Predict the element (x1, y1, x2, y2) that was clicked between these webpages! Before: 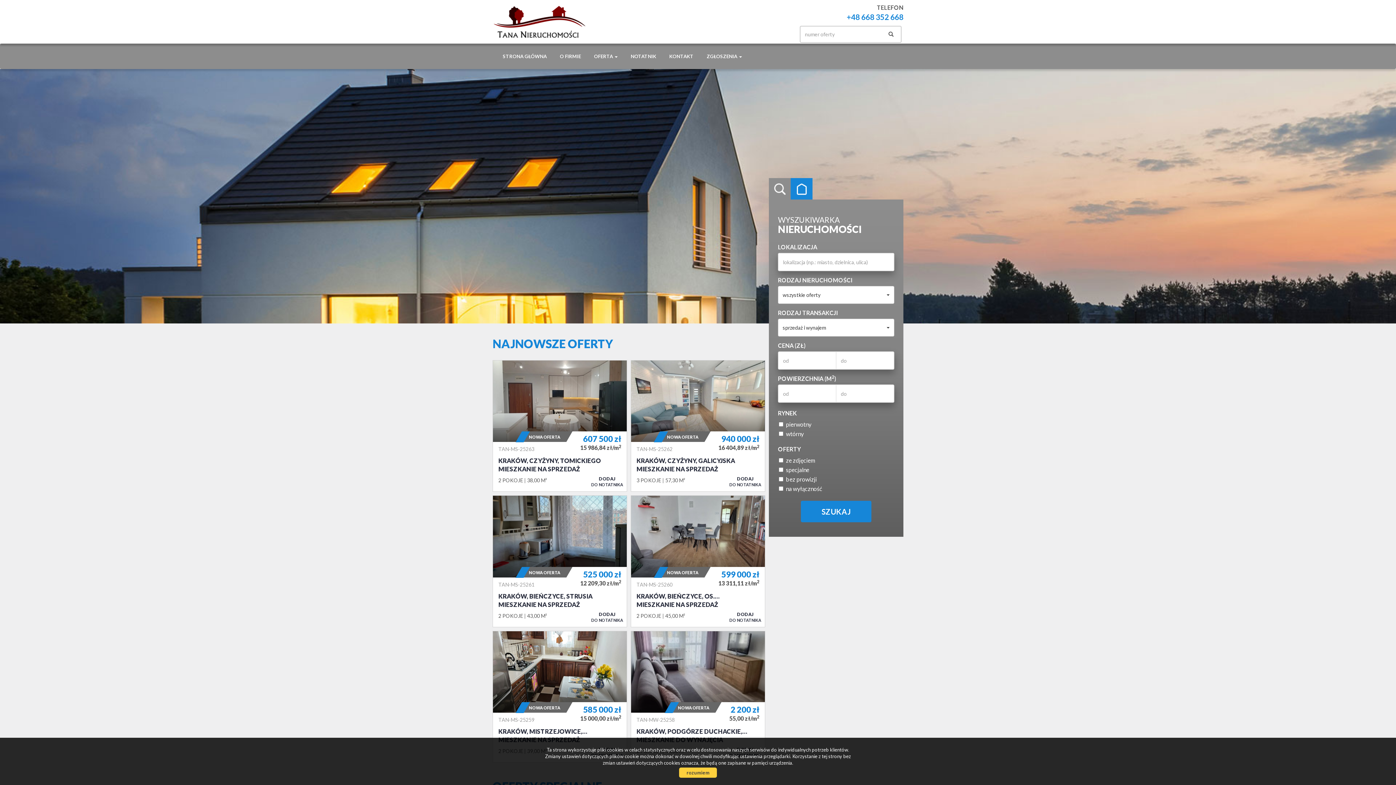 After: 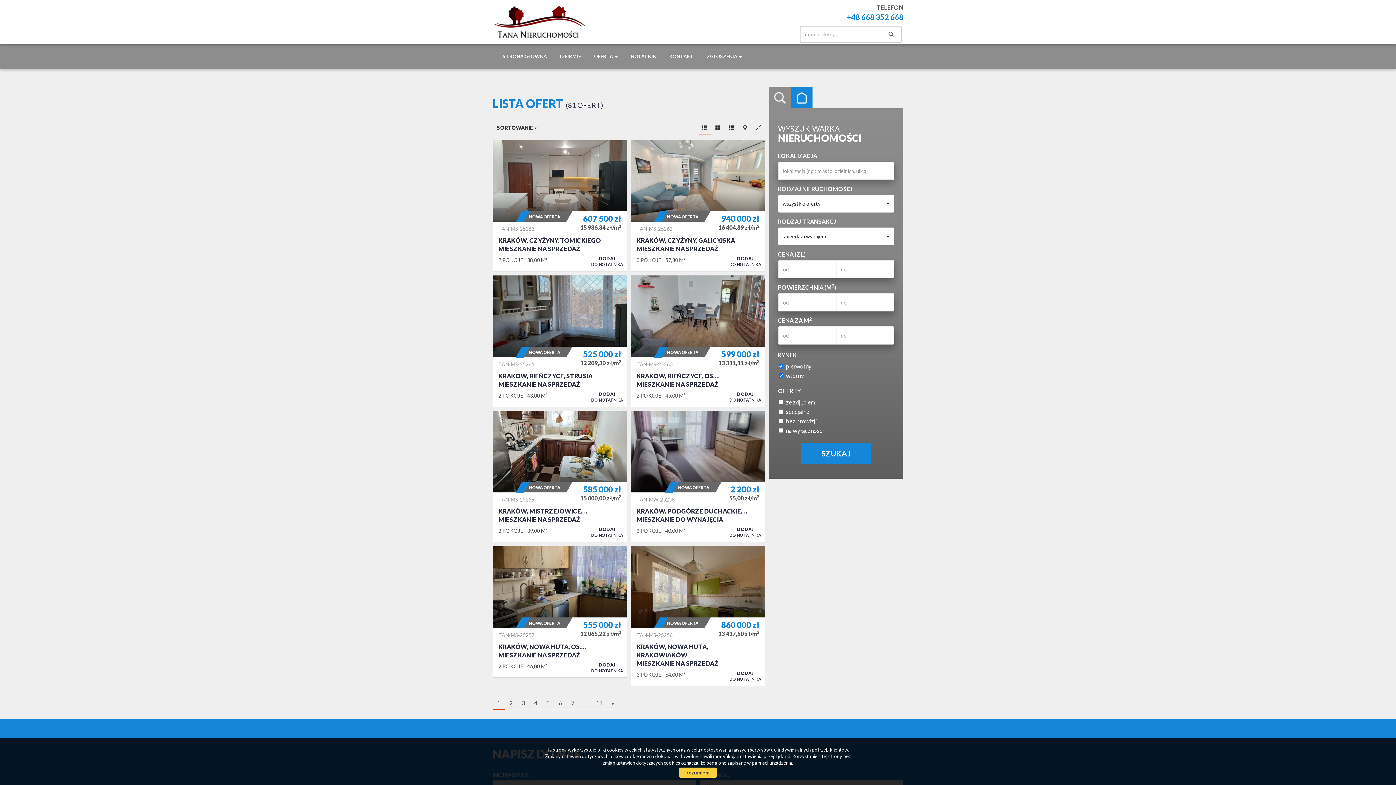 Action: bbox: (885, 28, 896, 39)